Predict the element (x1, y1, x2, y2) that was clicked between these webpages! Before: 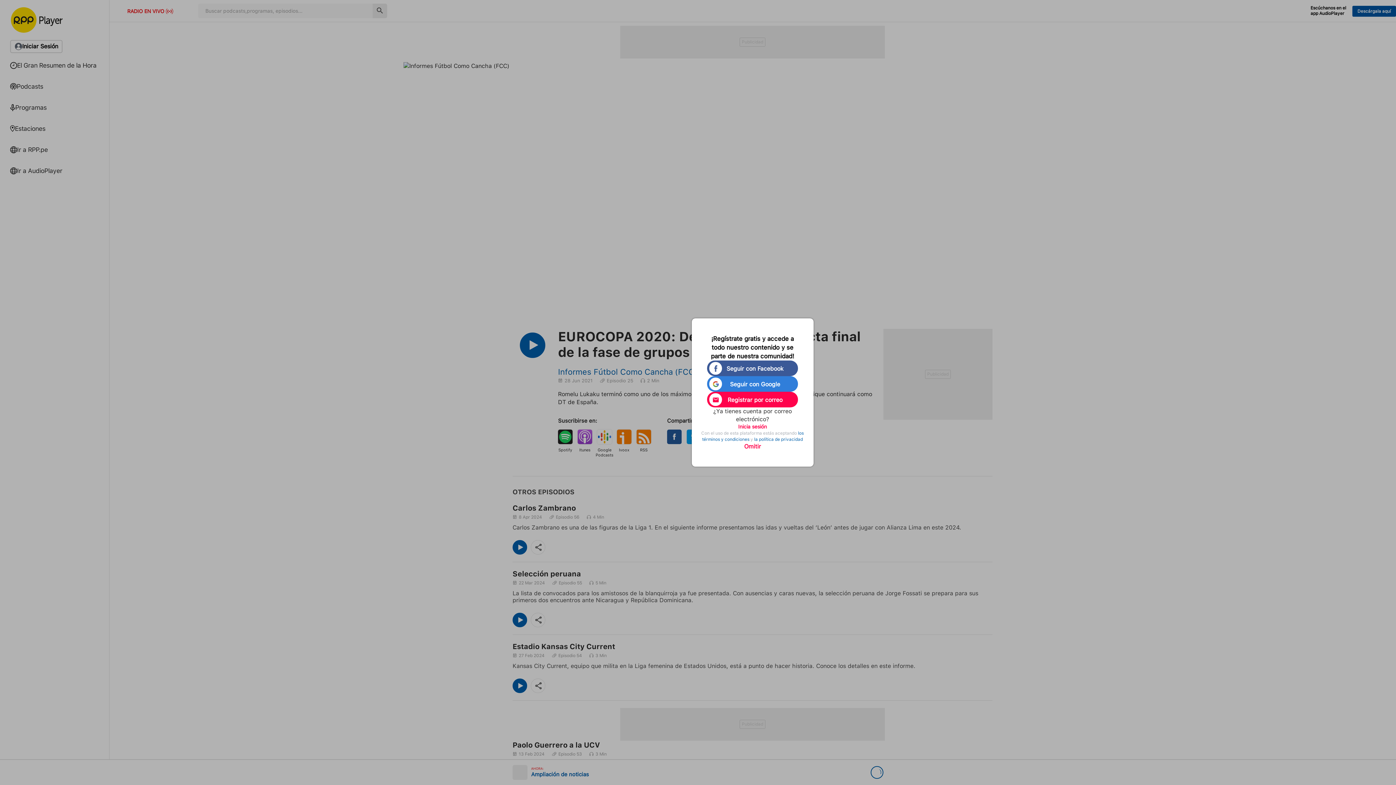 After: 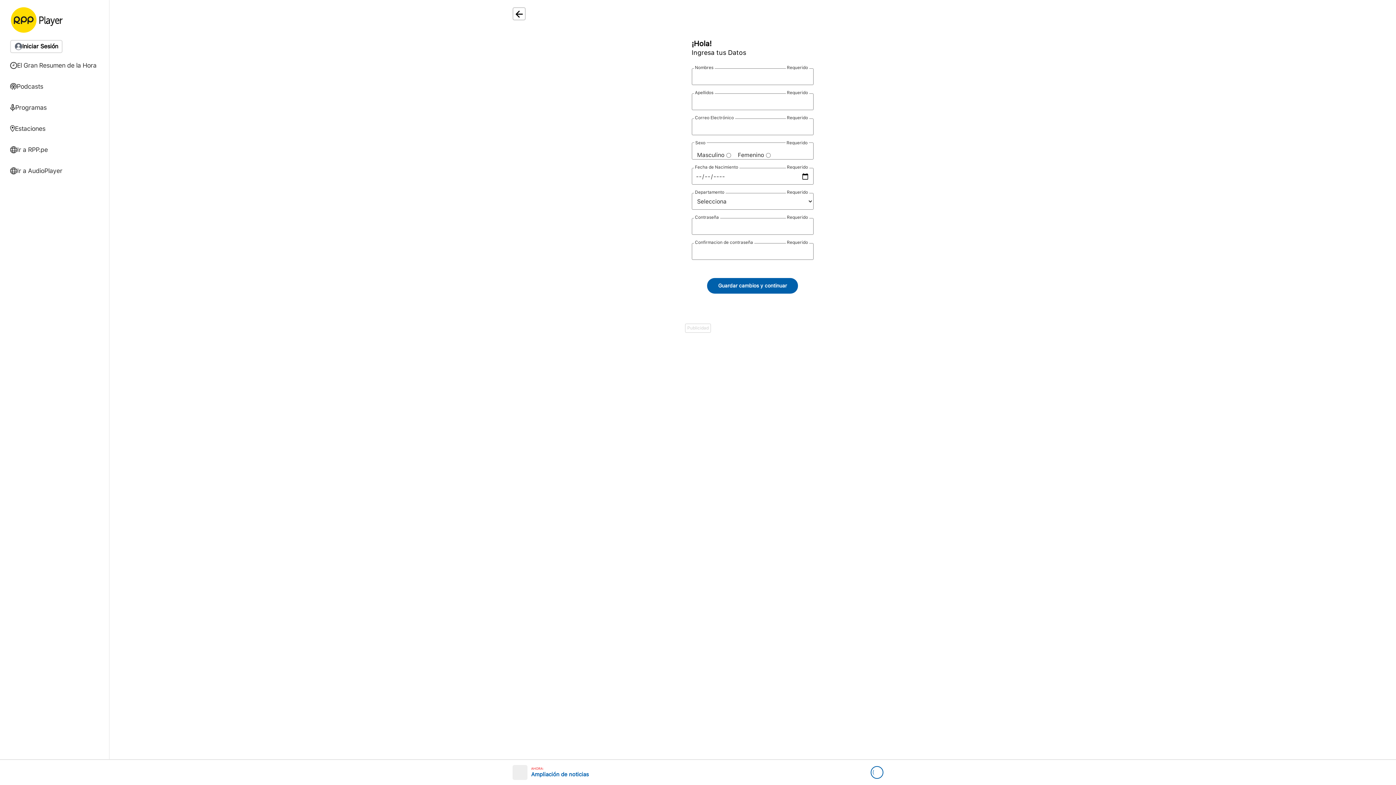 Action: bbox: (707, 392, 798, 407) label: Registrar por correo